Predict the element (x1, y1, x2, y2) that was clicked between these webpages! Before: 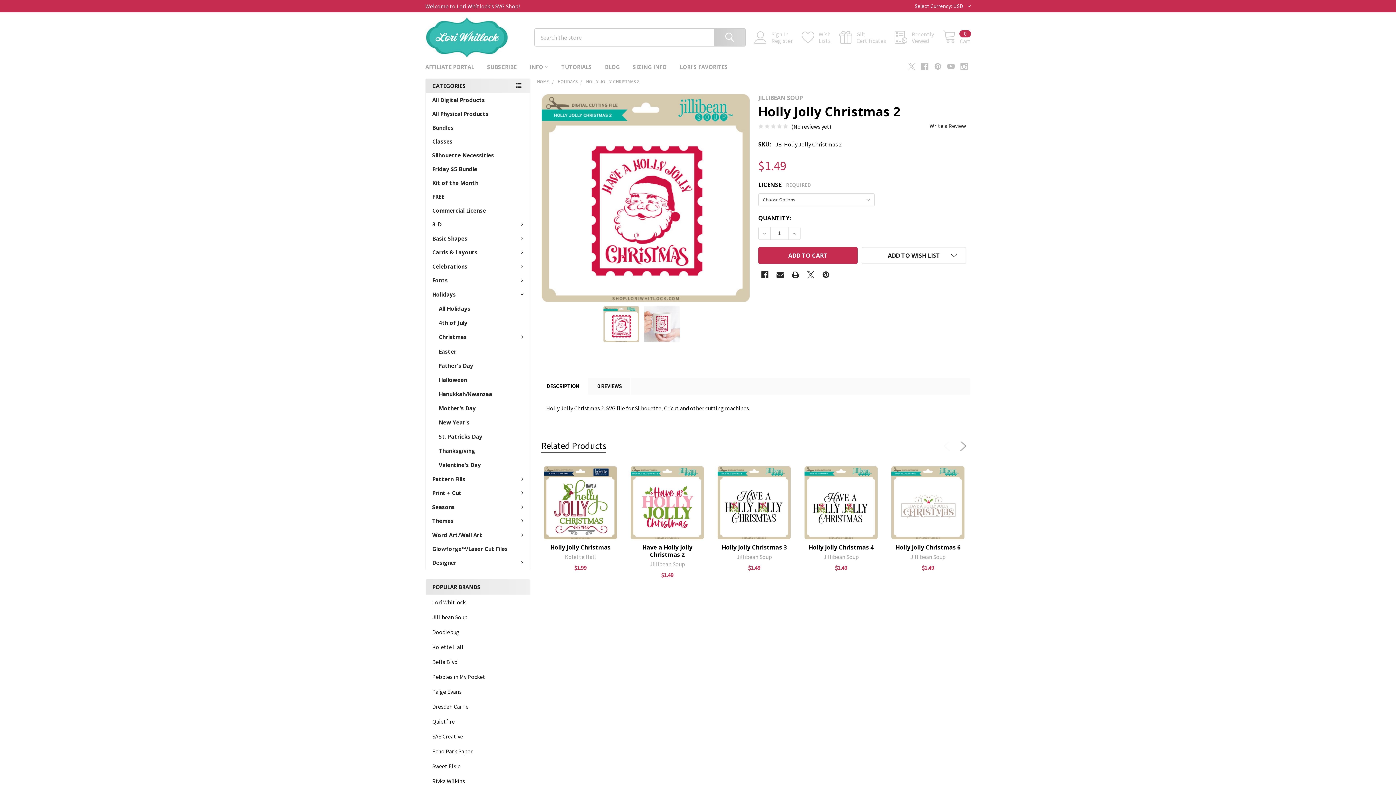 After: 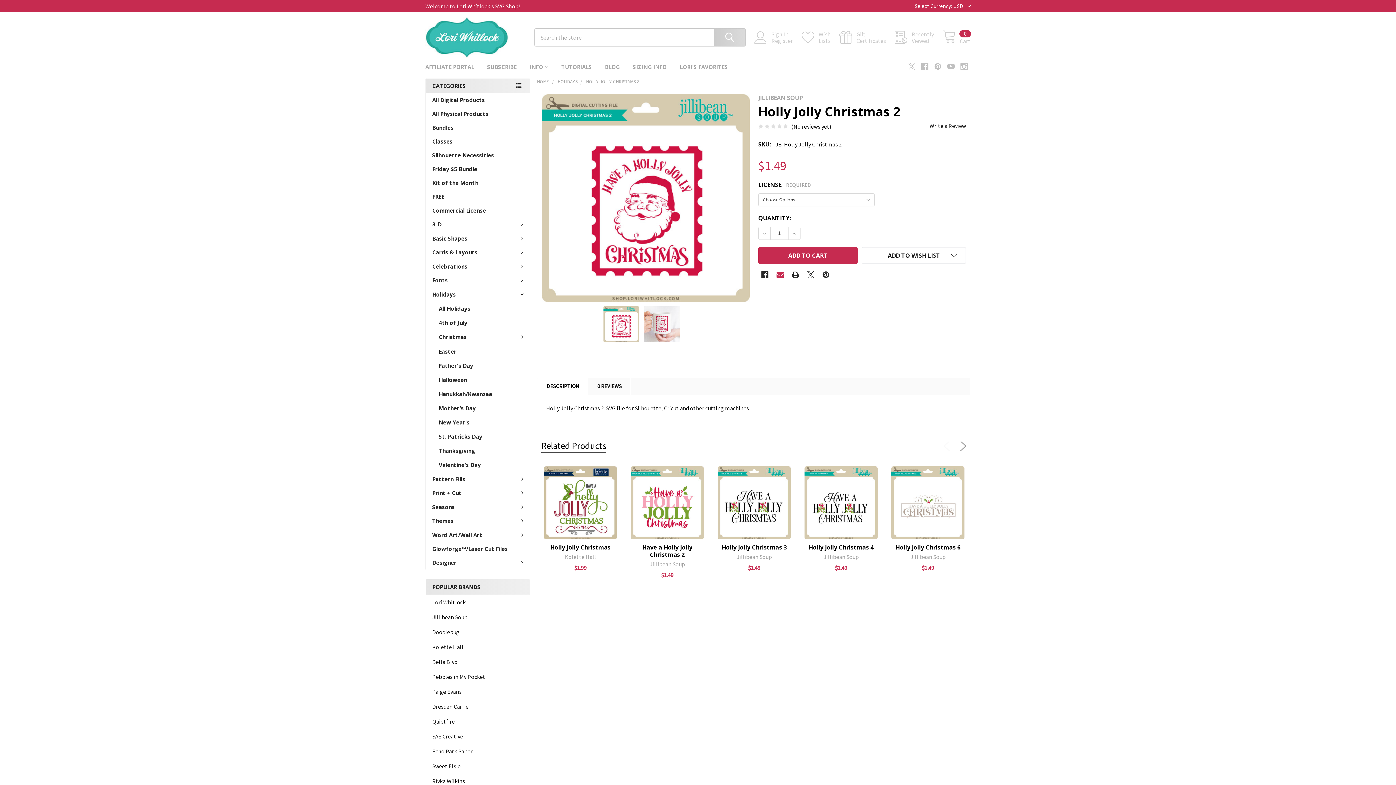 Action: label: Email  bbox: (773, 268, 786, 281)